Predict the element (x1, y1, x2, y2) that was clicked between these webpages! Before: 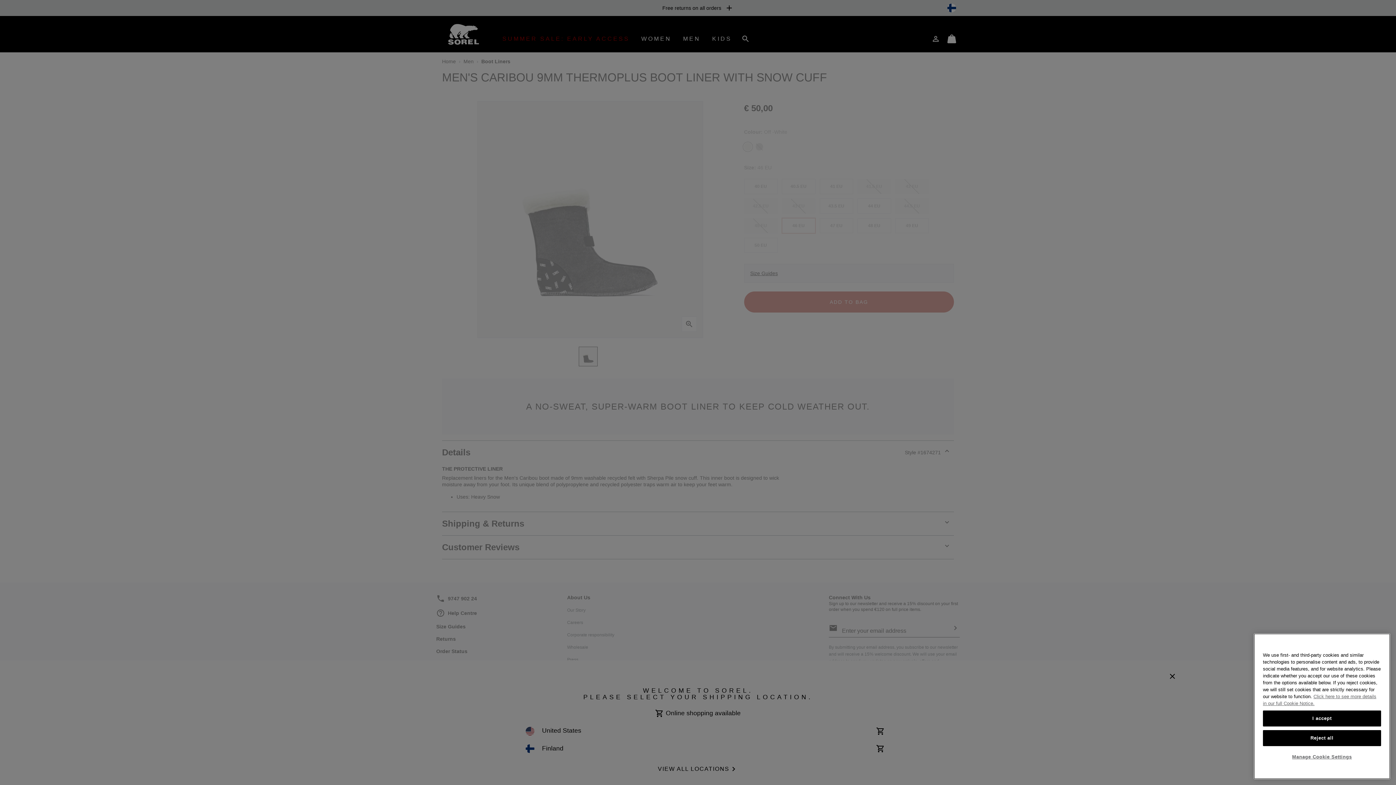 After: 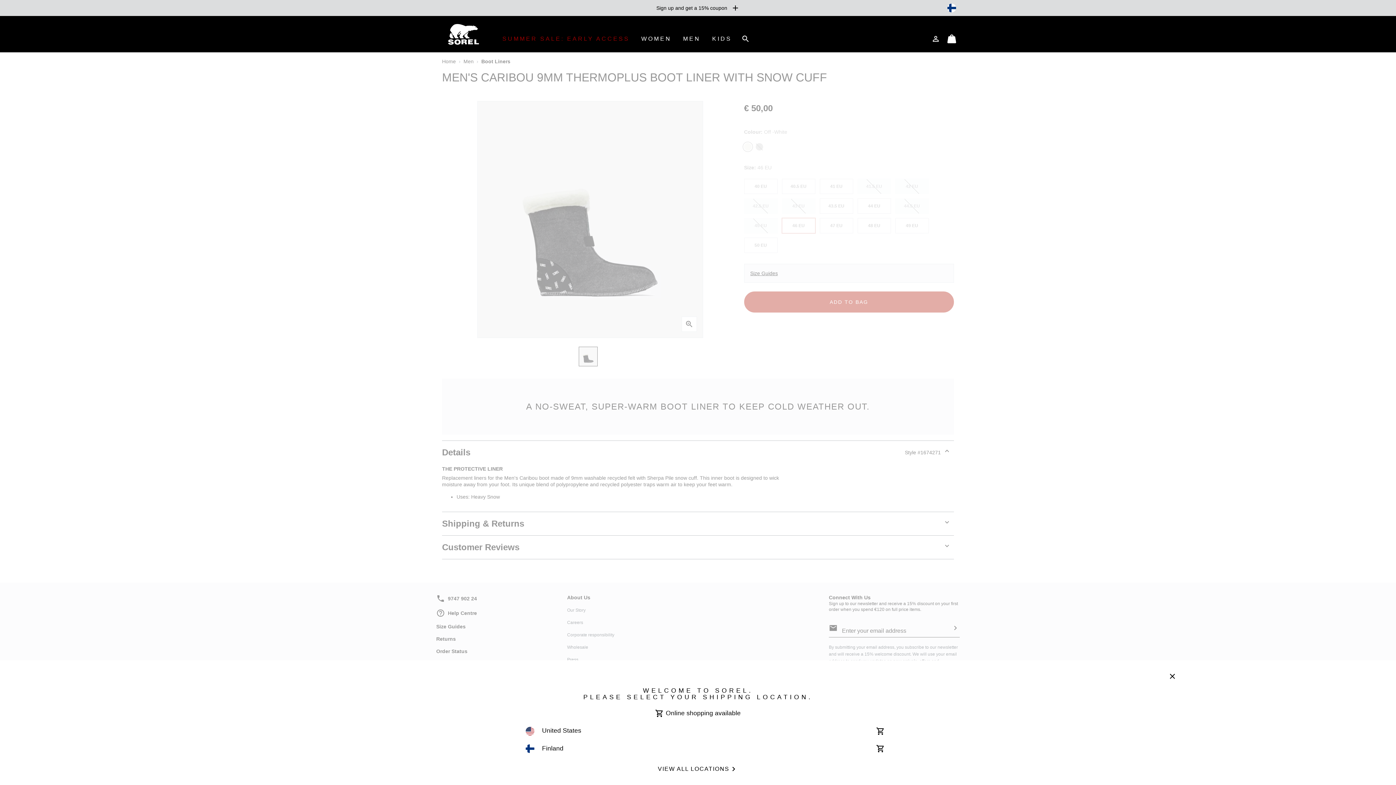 Action: bbox: (1263, 734, 1381, 750) label: Reject all